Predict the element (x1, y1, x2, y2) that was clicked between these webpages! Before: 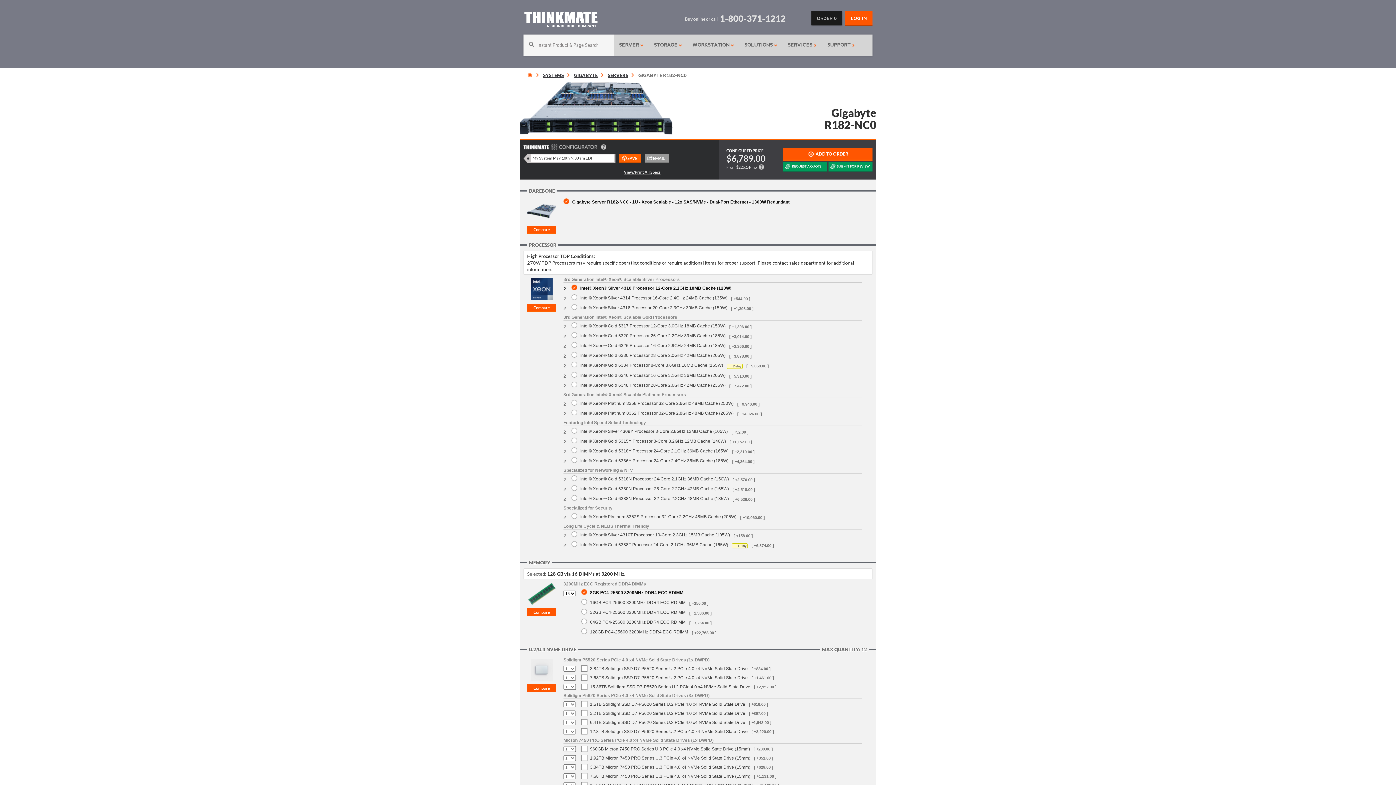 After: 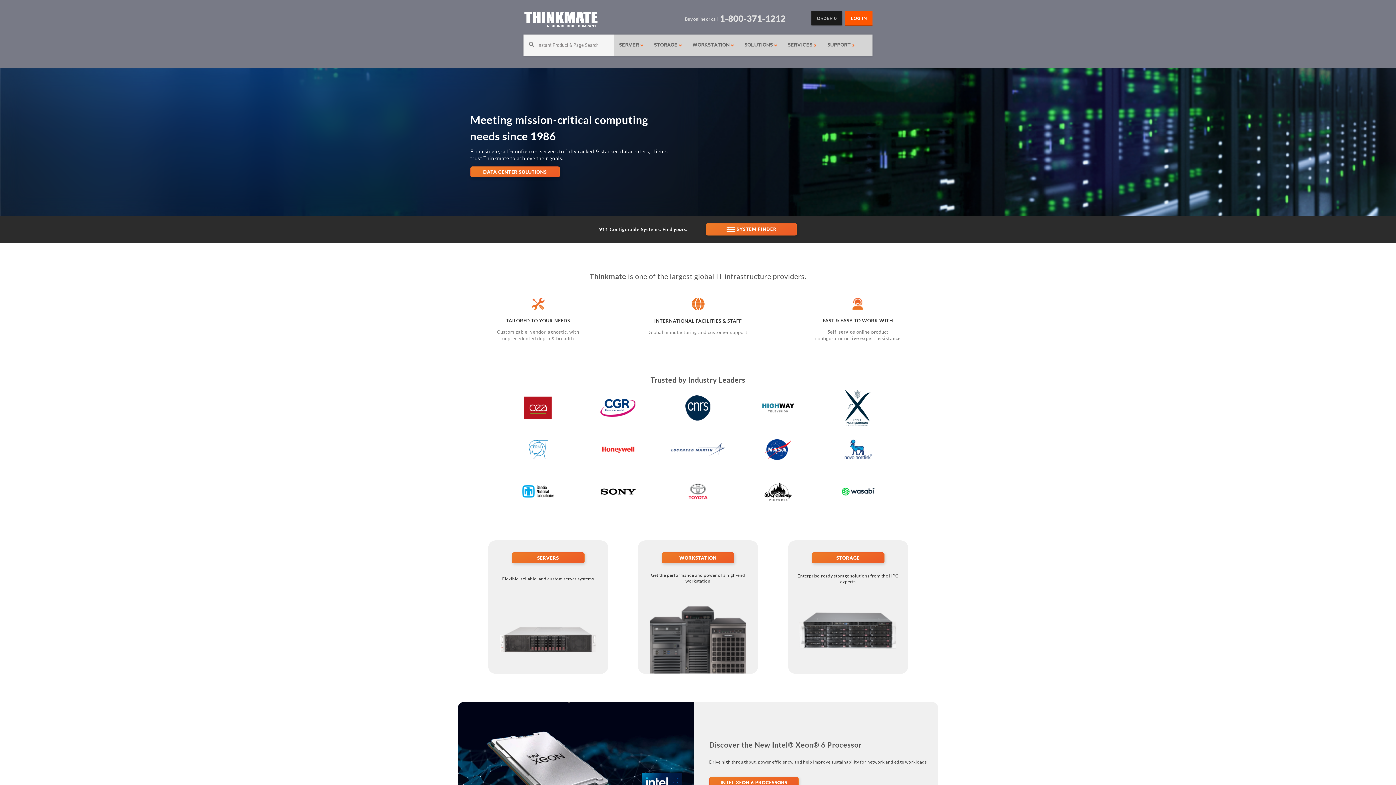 Action: bbox: (527, 72, 533, 78) label: HOME